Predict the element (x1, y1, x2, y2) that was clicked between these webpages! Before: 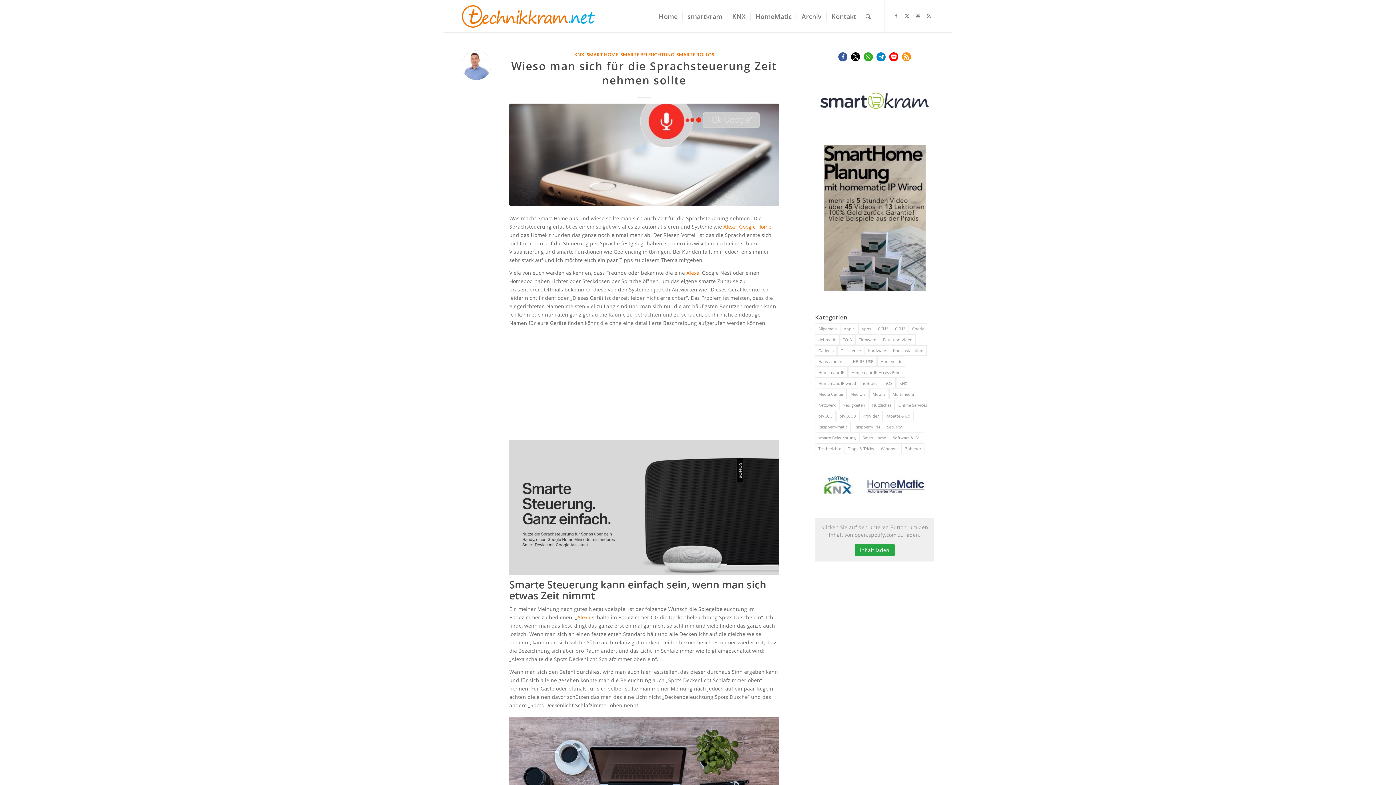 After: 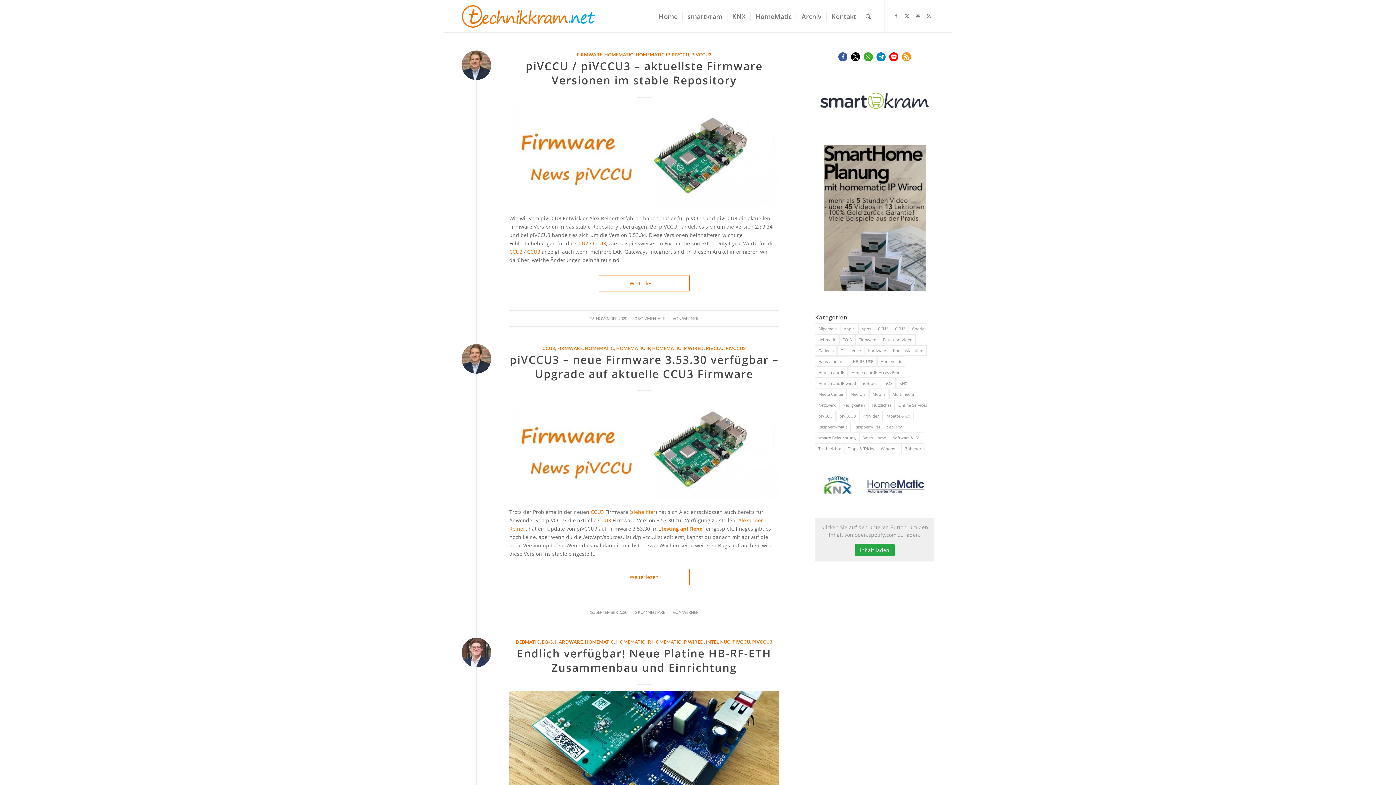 Action: label: piVCCU (43 Einträge) bbox: (815, 410, 836, 421)